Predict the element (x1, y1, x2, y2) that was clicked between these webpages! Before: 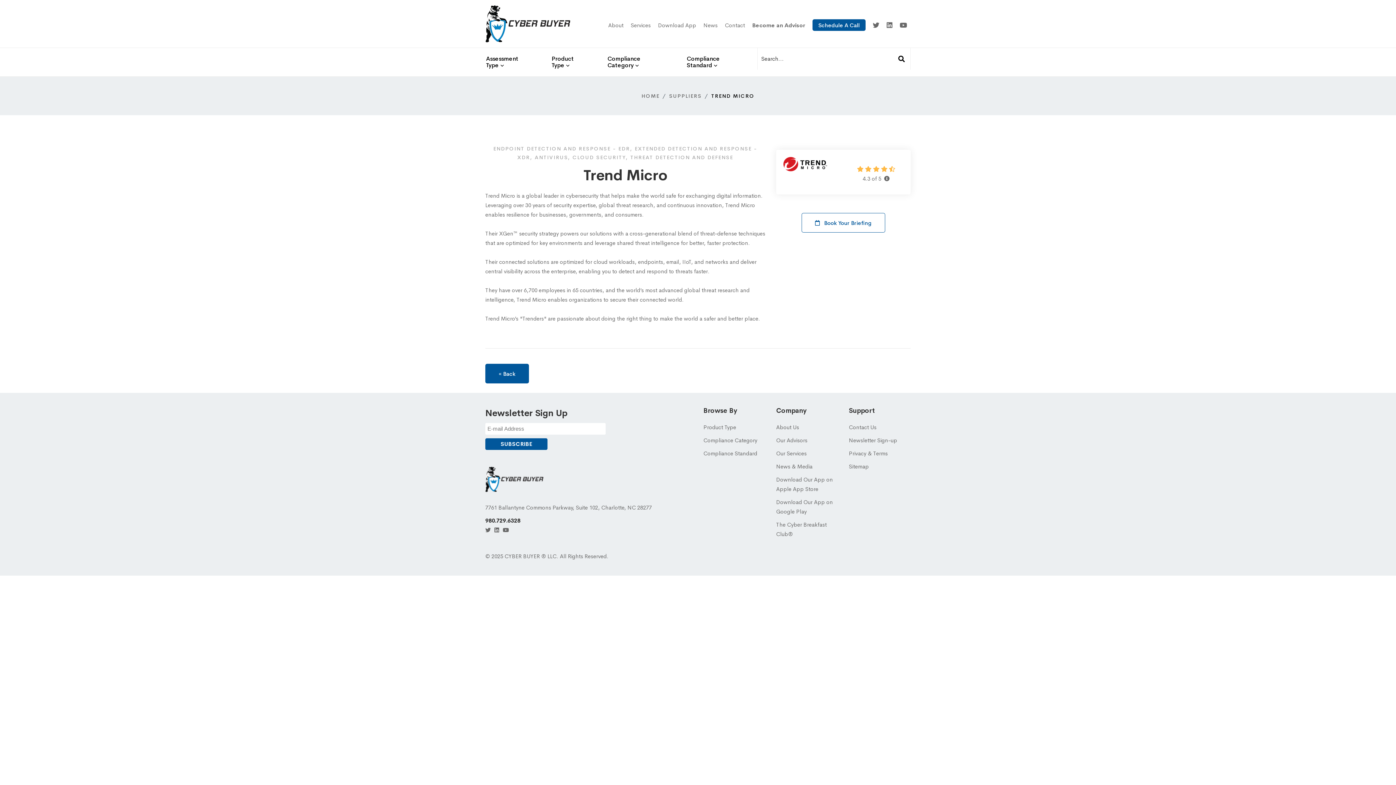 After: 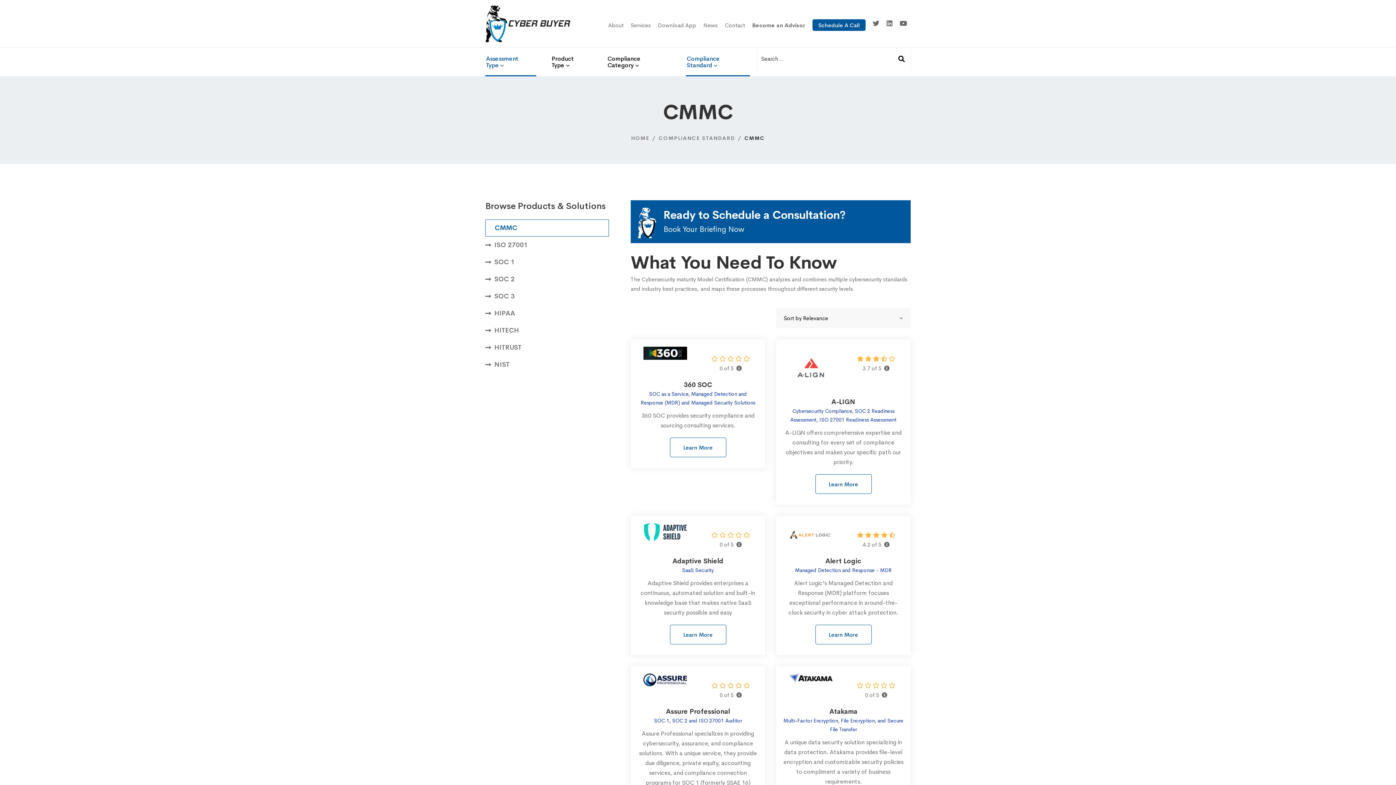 Action: bbox: (686, 47, 750, 76) label: Compliance Standard